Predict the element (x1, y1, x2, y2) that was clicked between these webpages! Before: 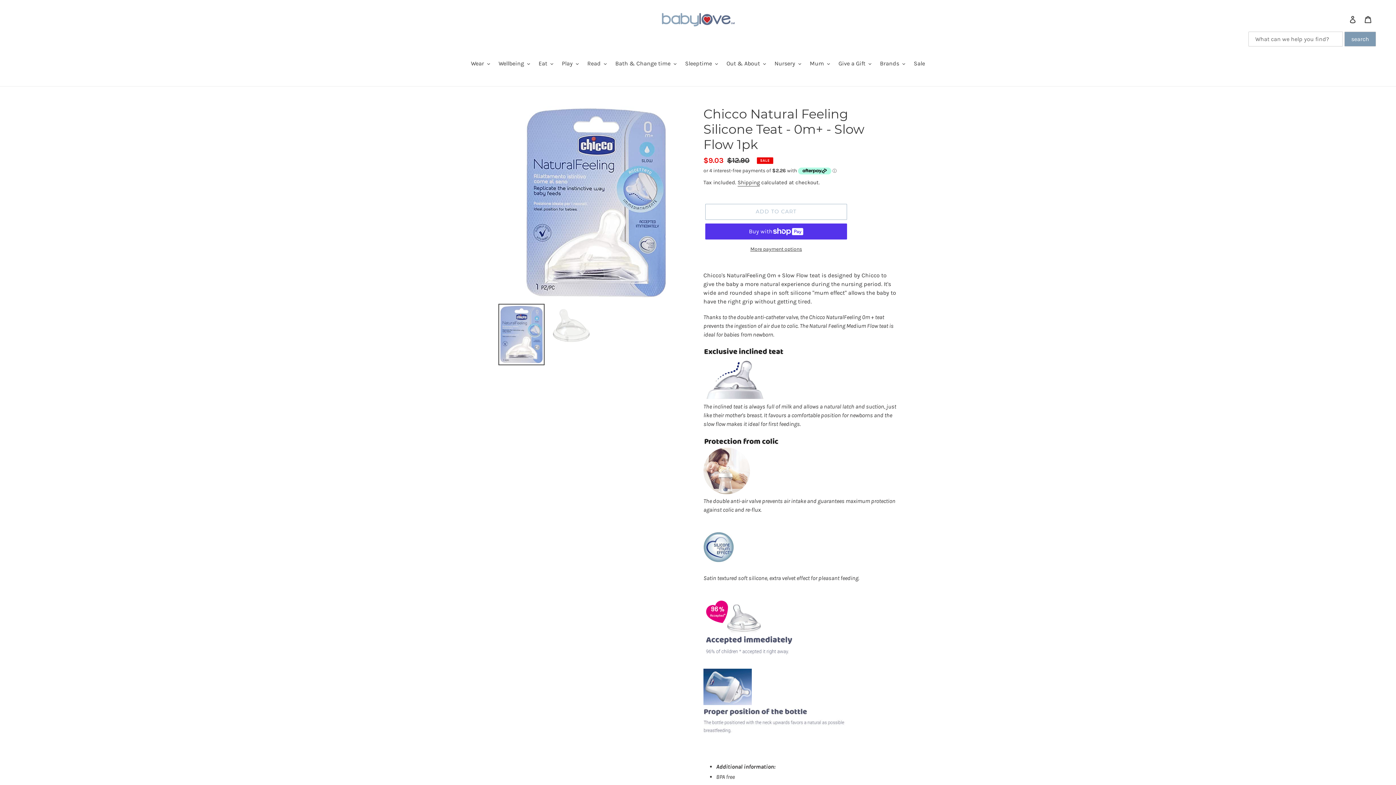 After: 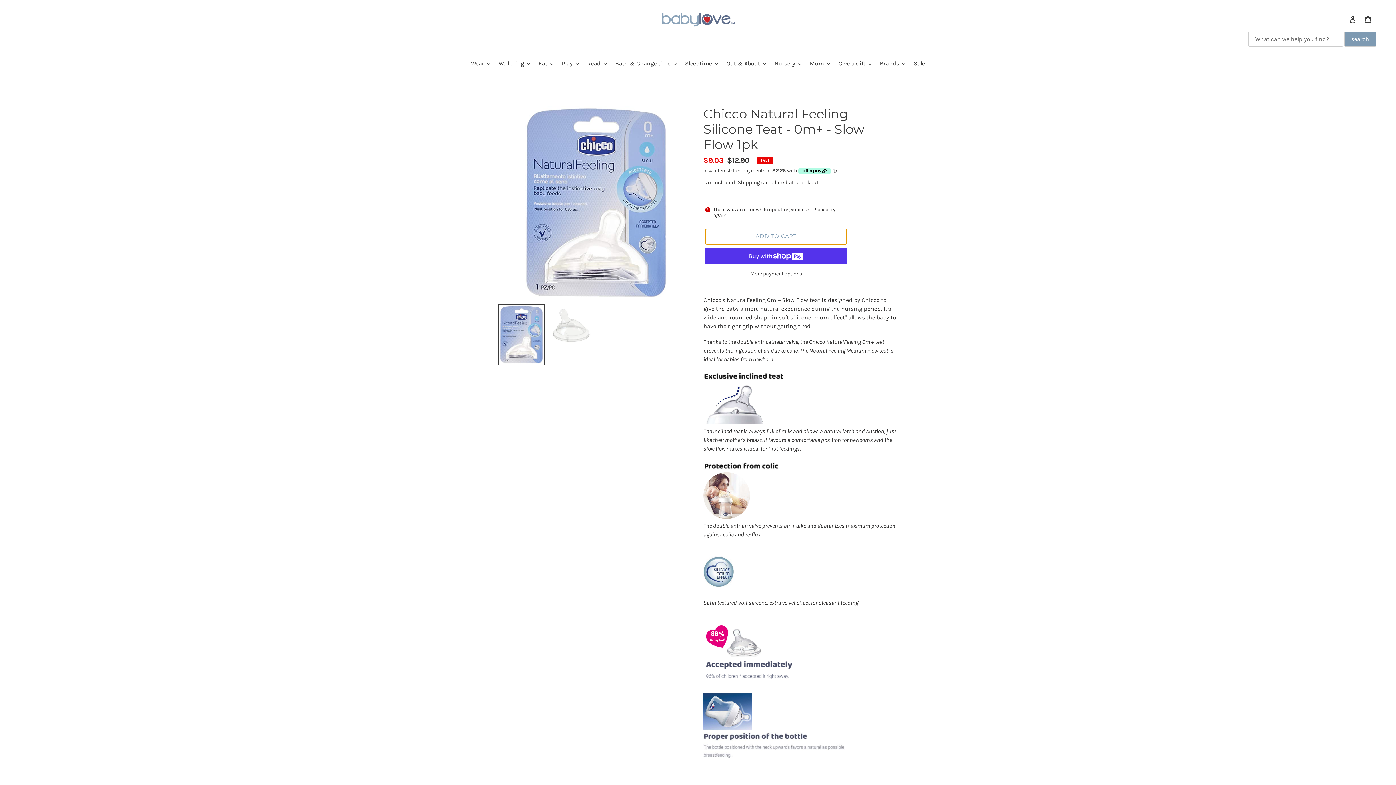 Action: bbox: (705, 203, 847, 219) label: Add to cart